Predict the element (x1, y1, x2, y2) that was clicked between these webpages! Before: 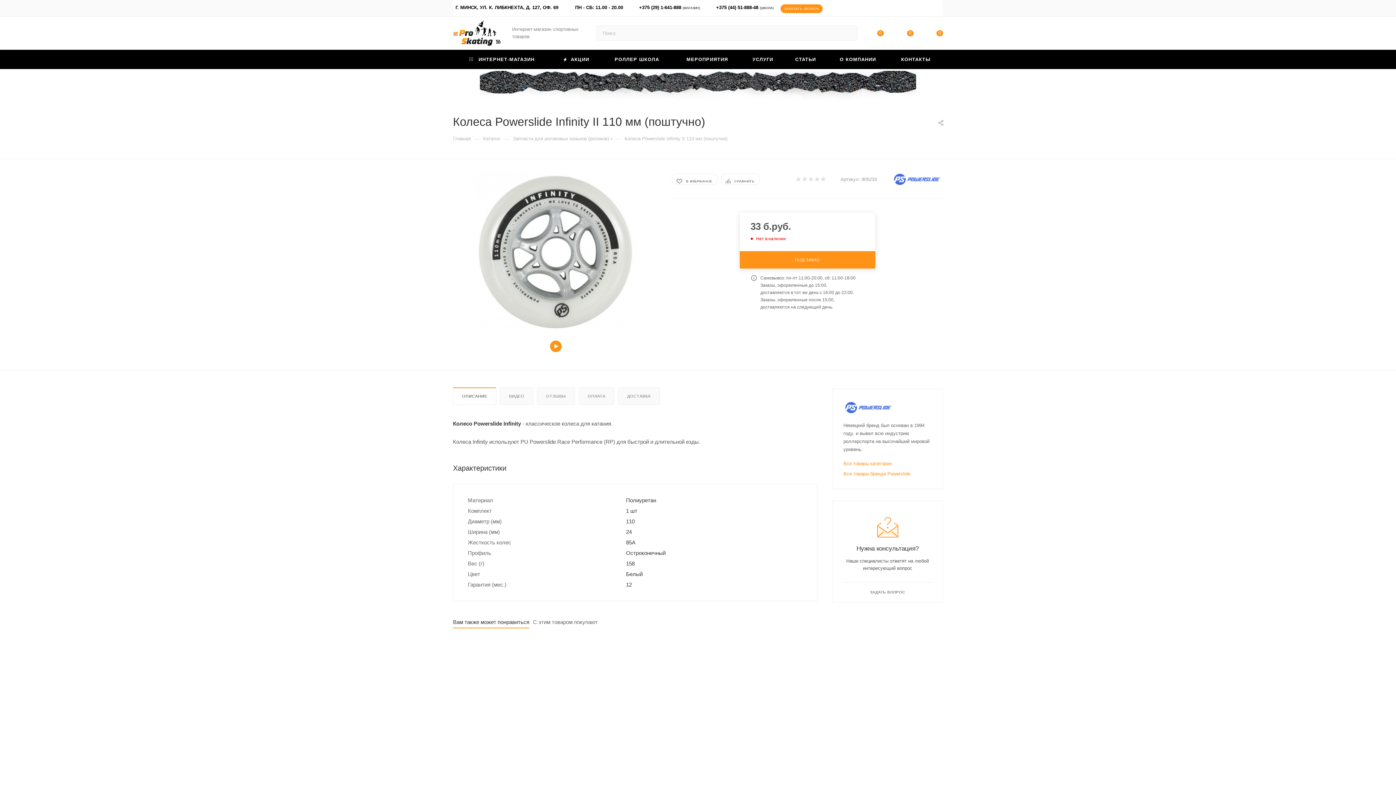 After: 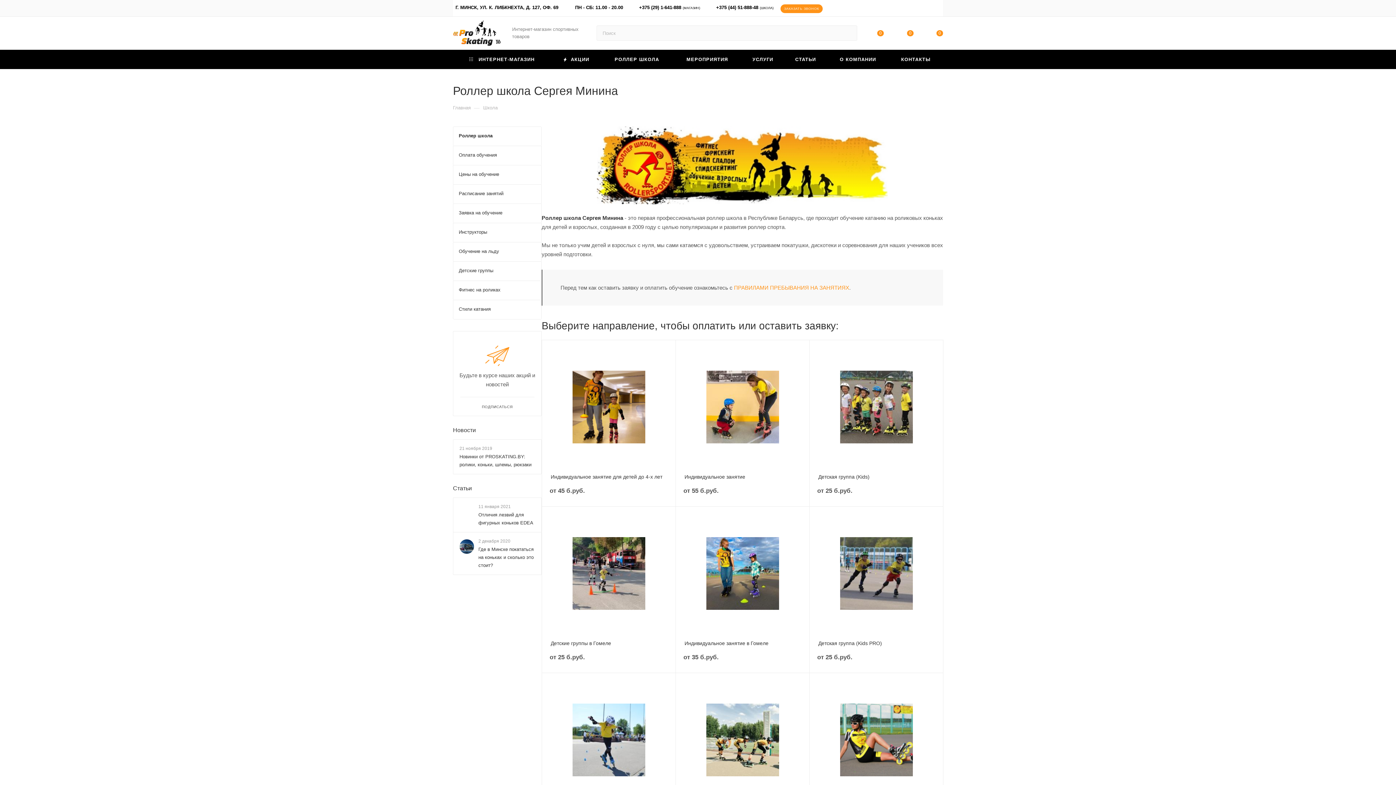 Action: bbox: (601, 49, 673, 69) label: РОЛЛЕР ШКОЛА